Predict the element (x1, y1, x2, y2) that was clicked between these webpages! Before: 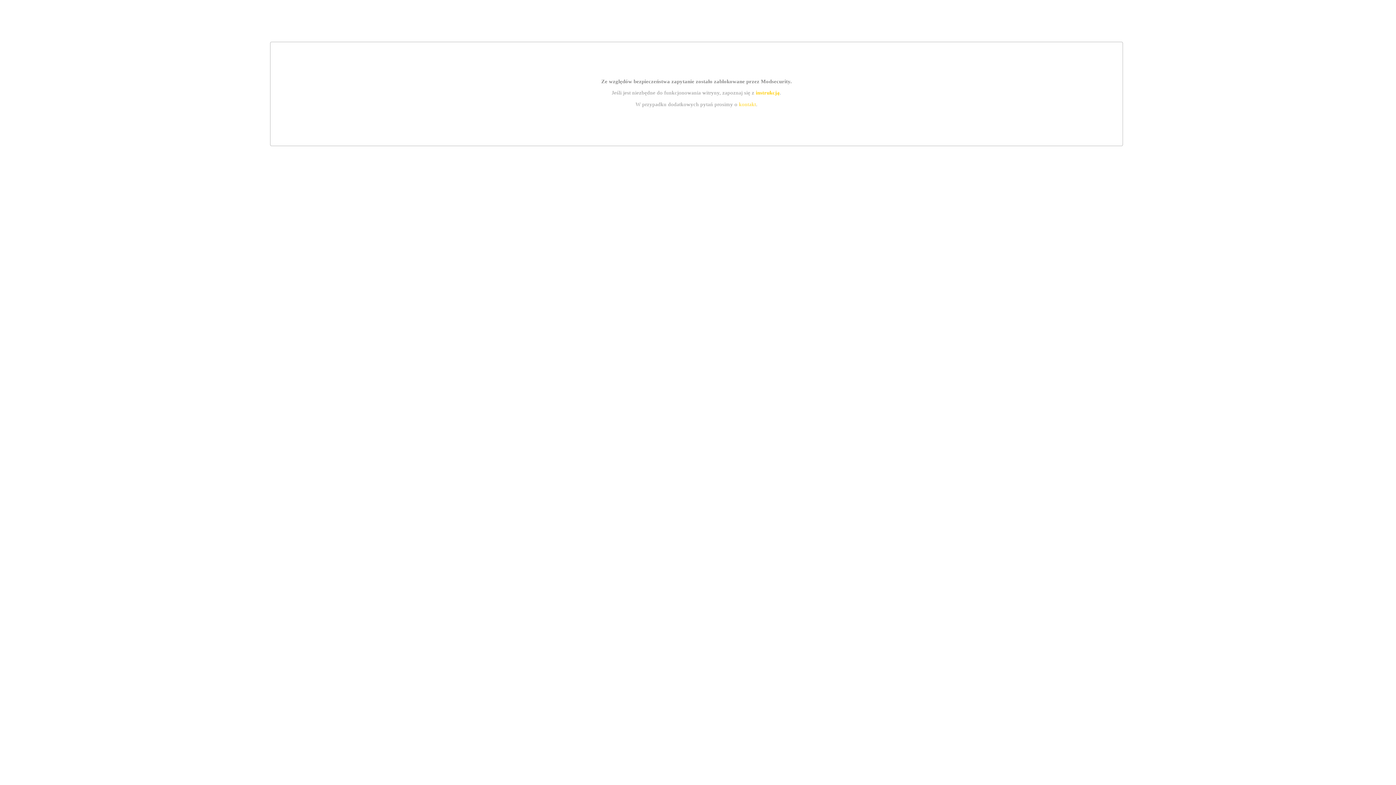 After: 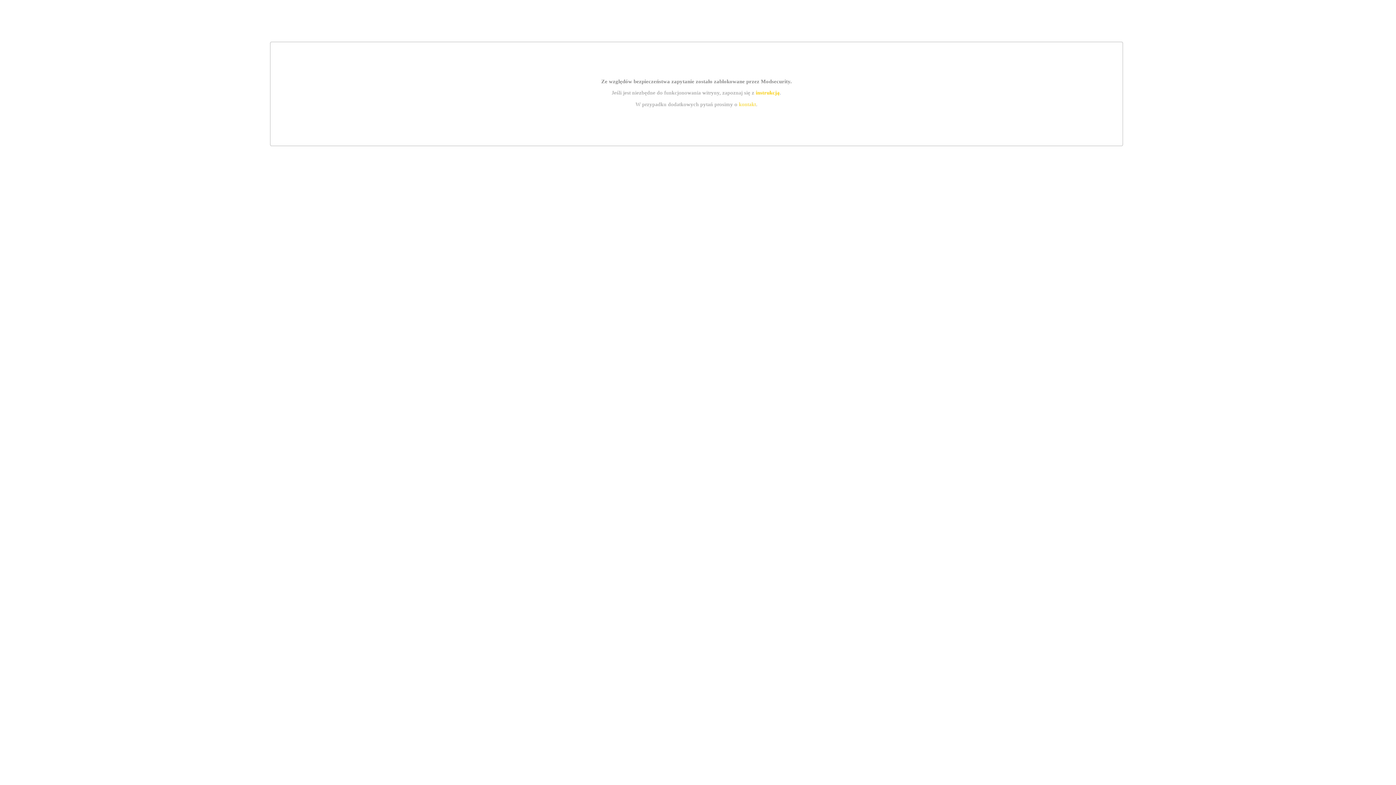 Action: label: instrukcją bbox: (755, 89, 779, 95)